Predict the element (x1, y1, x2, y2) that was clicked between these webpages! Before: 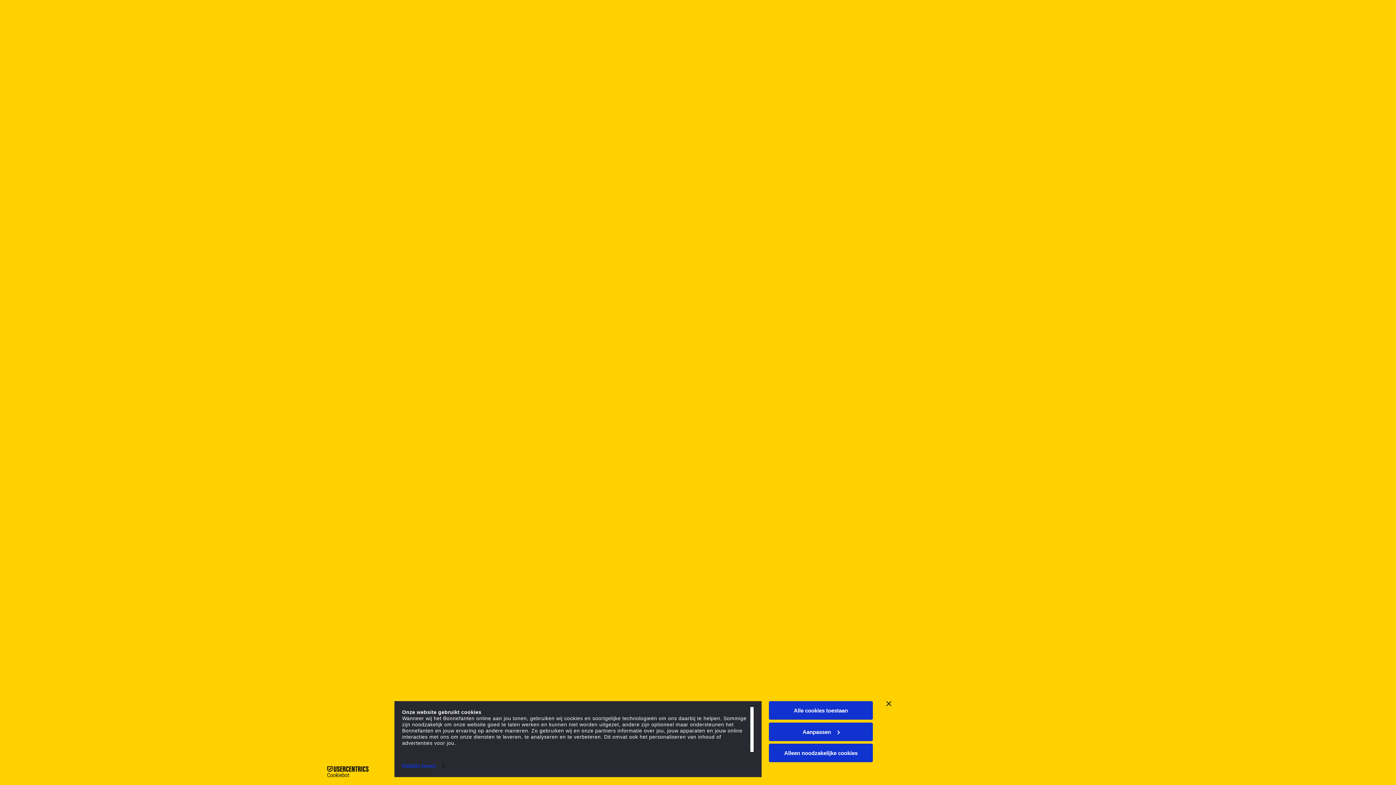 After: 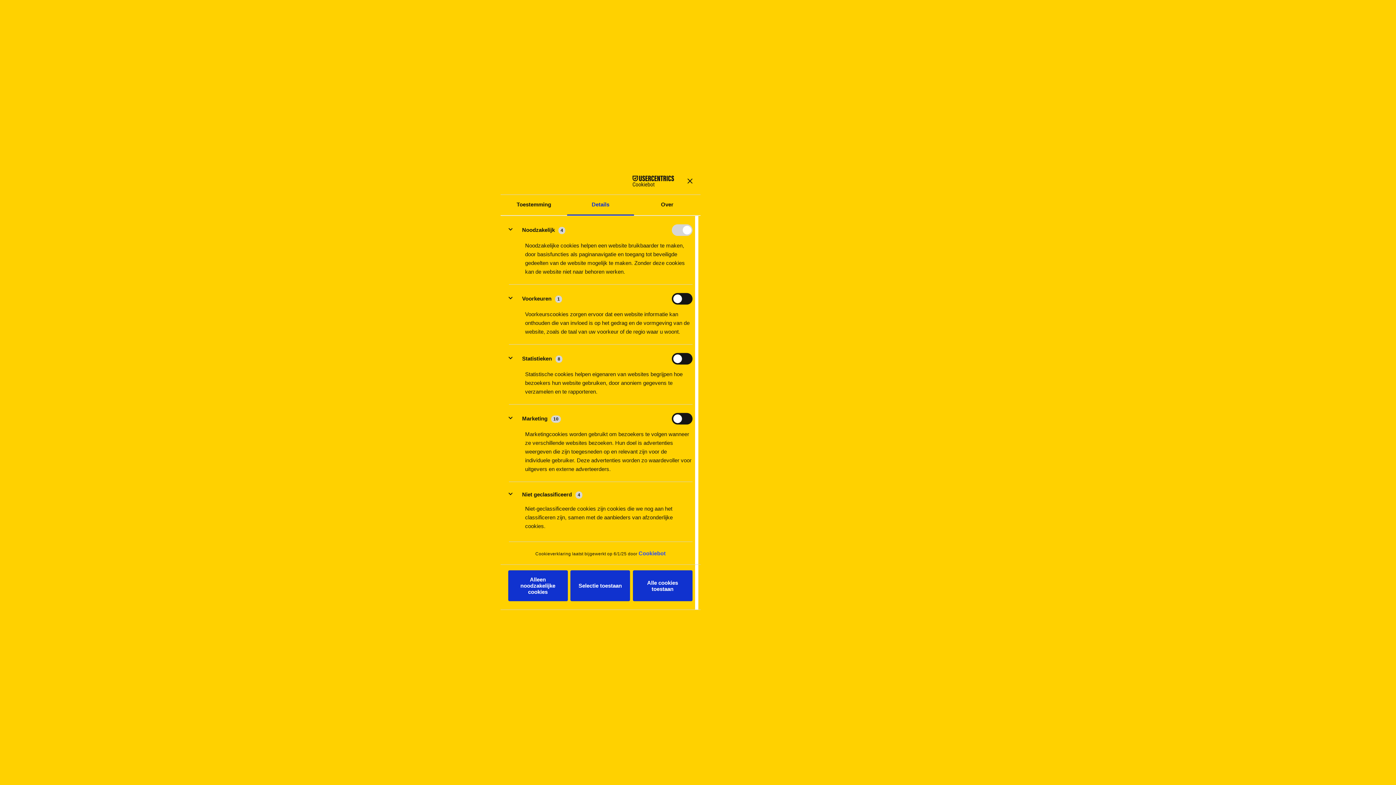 Action: bbox: (402, 760, 444, 771) label: Details tonen